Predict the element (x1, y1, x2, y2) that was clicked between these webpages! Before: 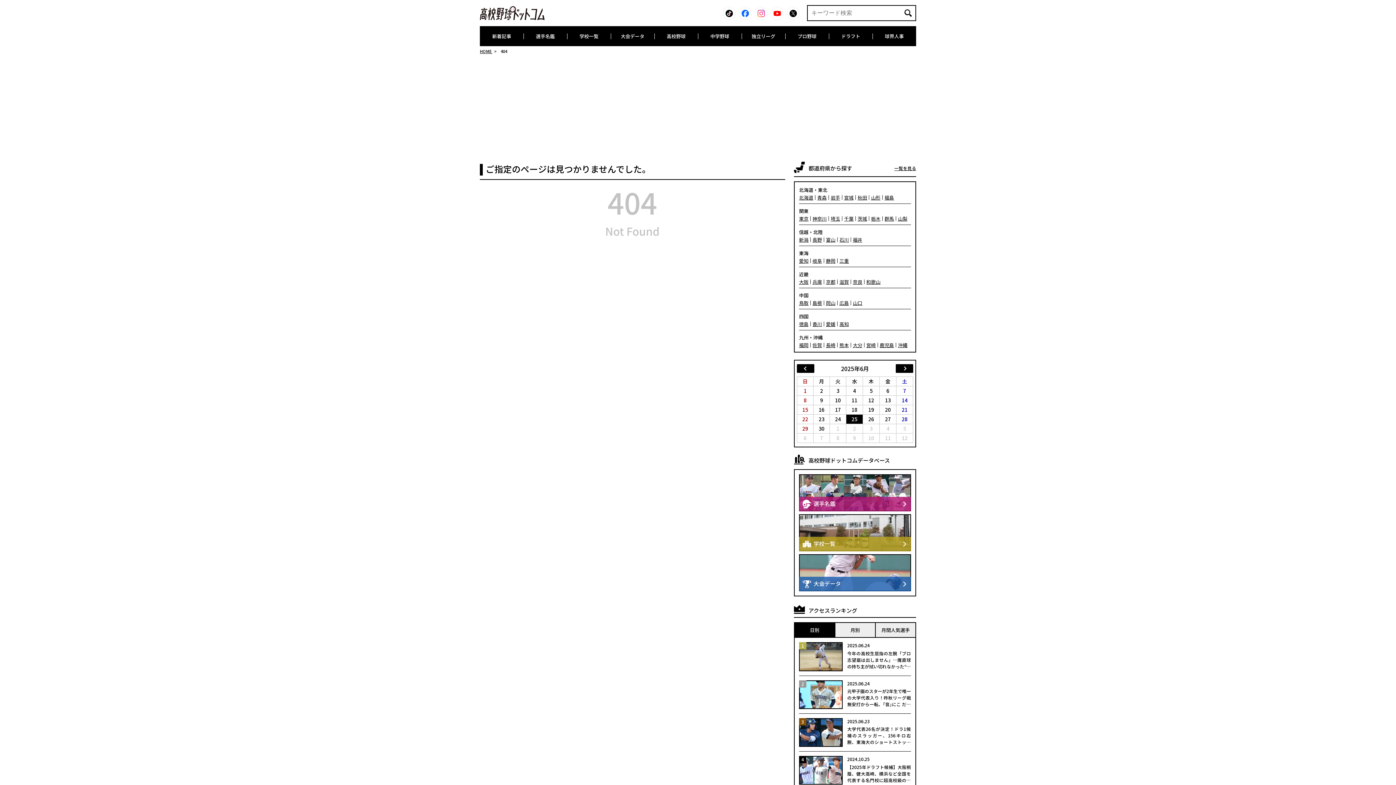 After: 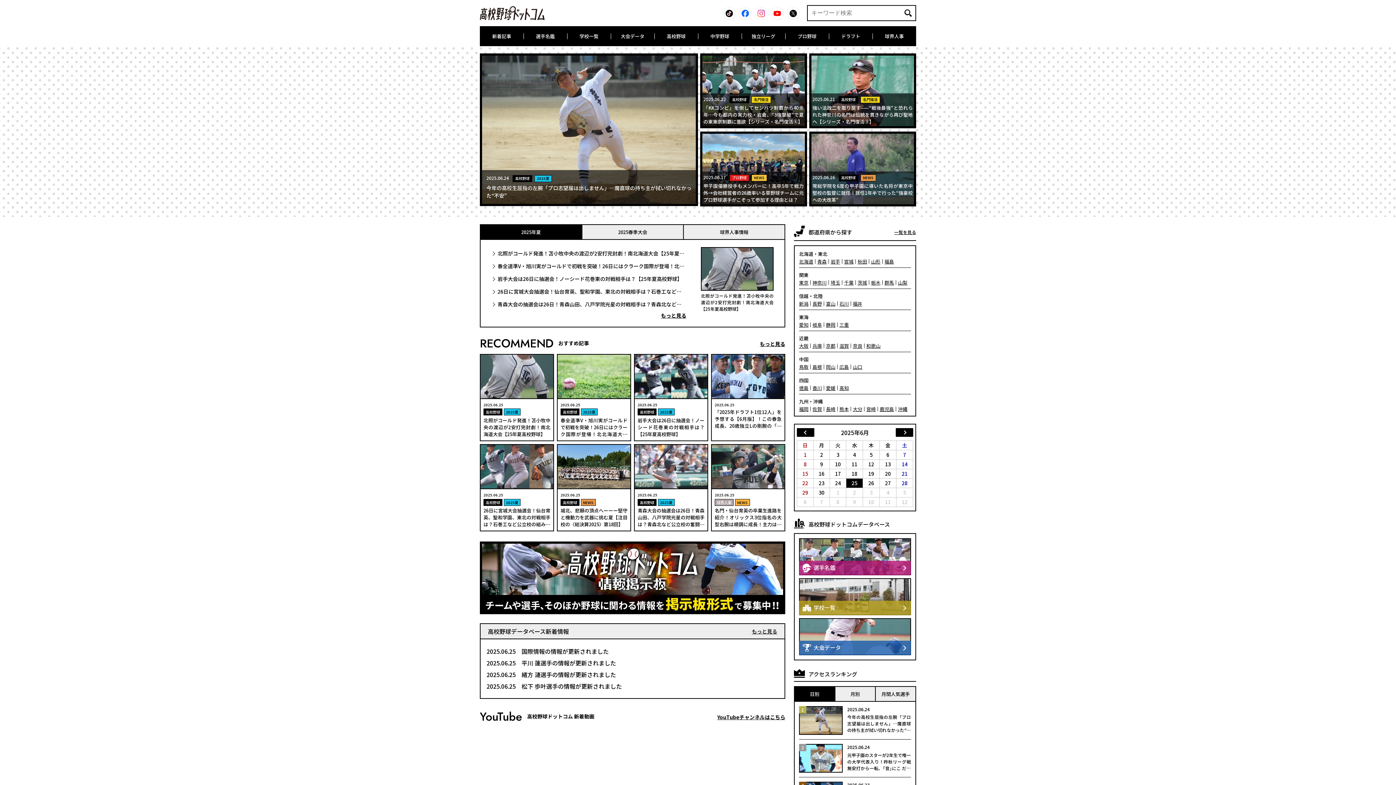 Action: label: 高校野球ドットコム bbox: (480, 6, 544, 20)